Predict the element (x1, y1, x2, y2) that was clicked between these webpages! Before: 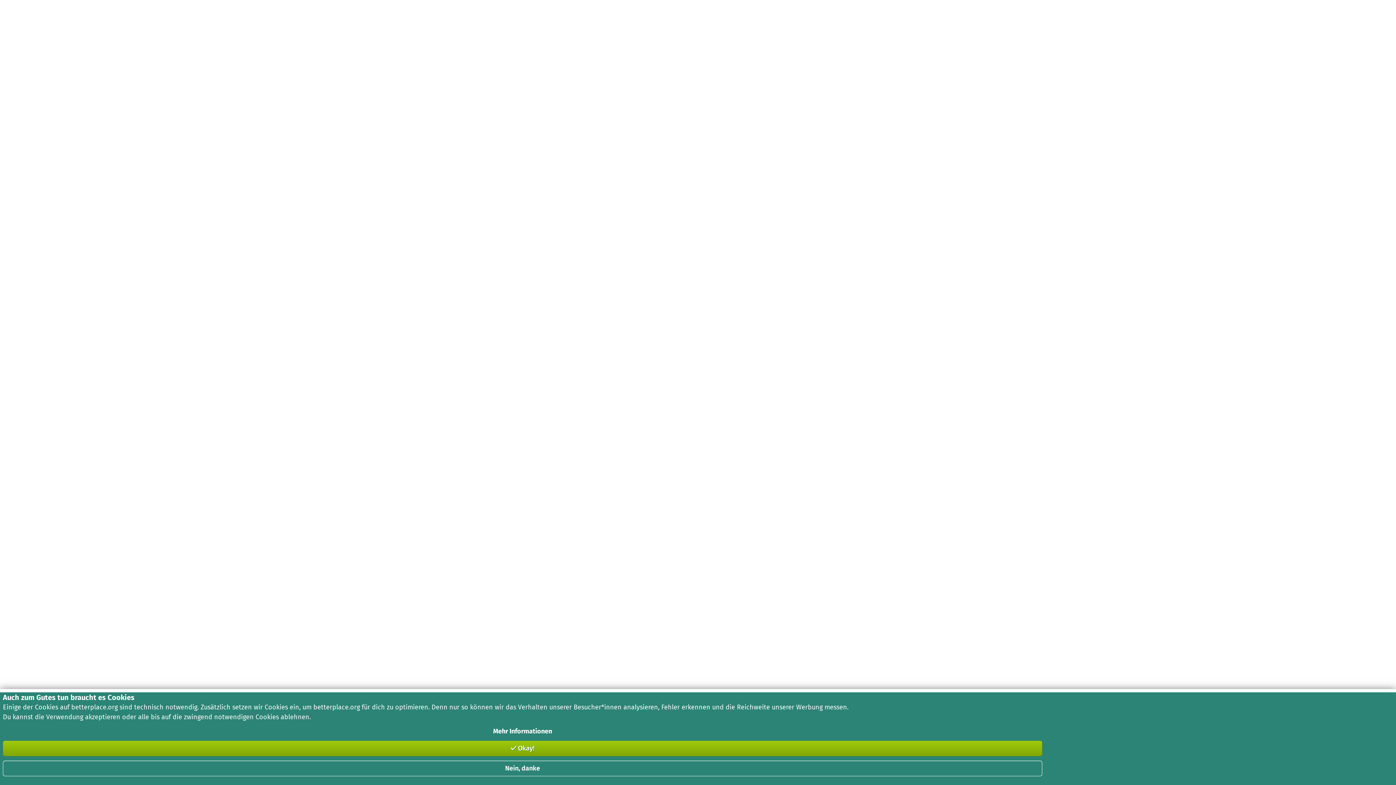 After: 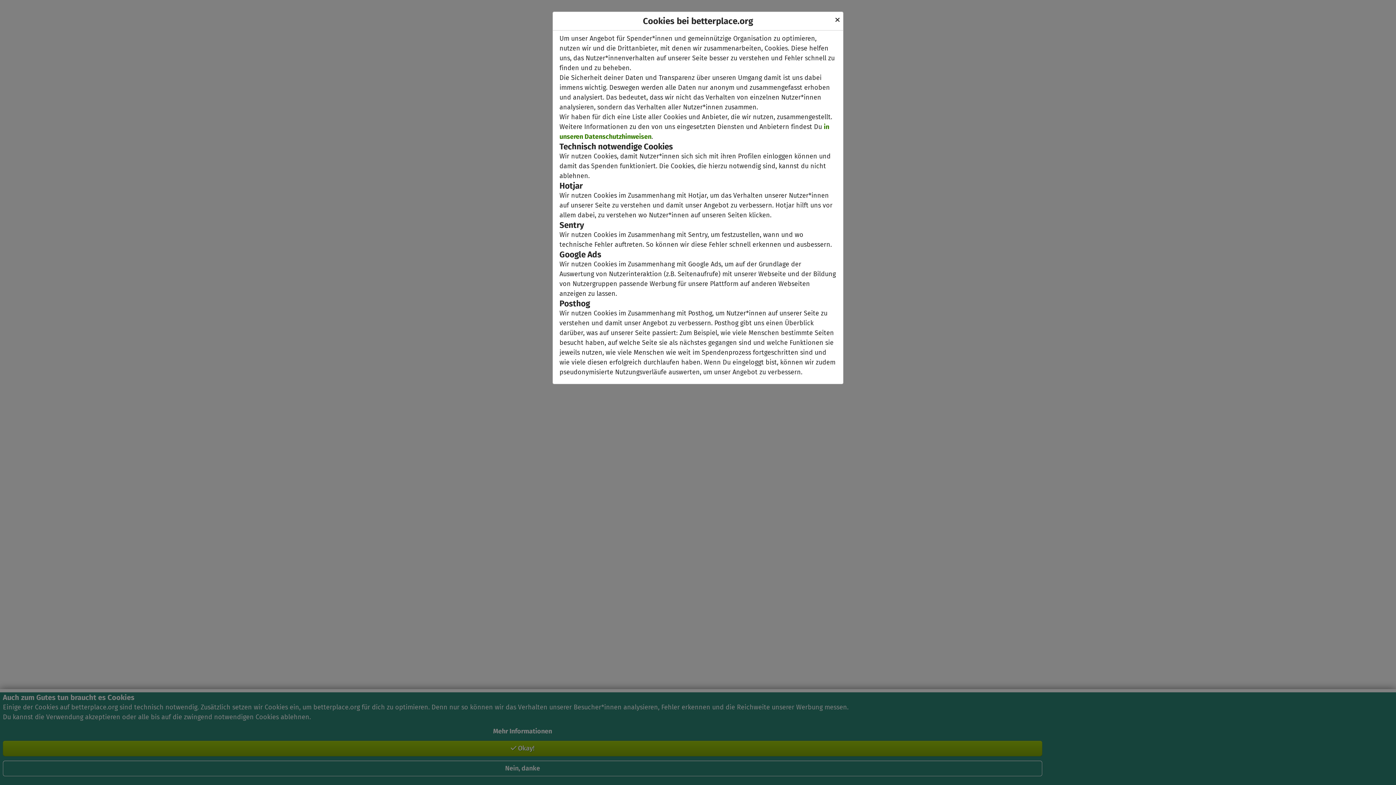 Action: label: Mehr Informationen bbox: (2, 726, 1042, 736)